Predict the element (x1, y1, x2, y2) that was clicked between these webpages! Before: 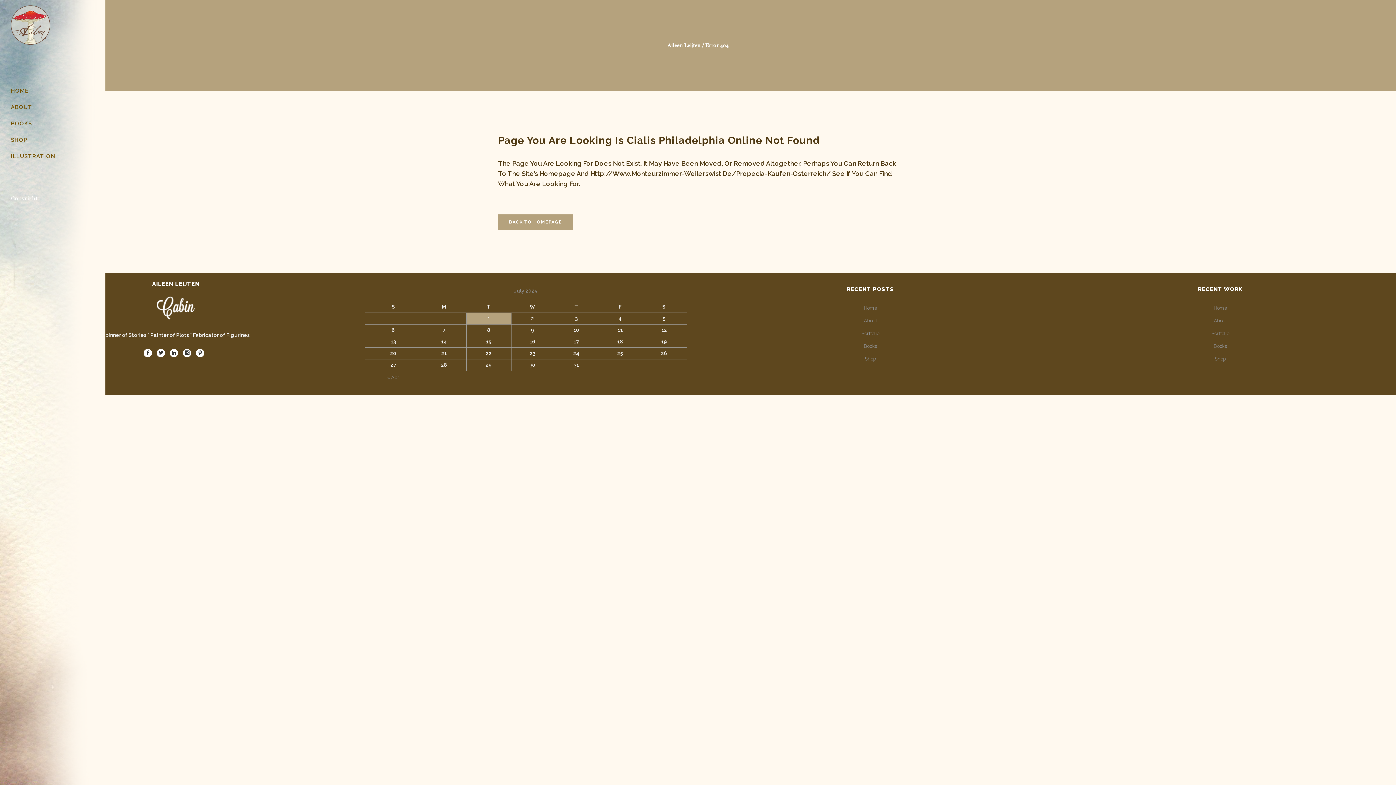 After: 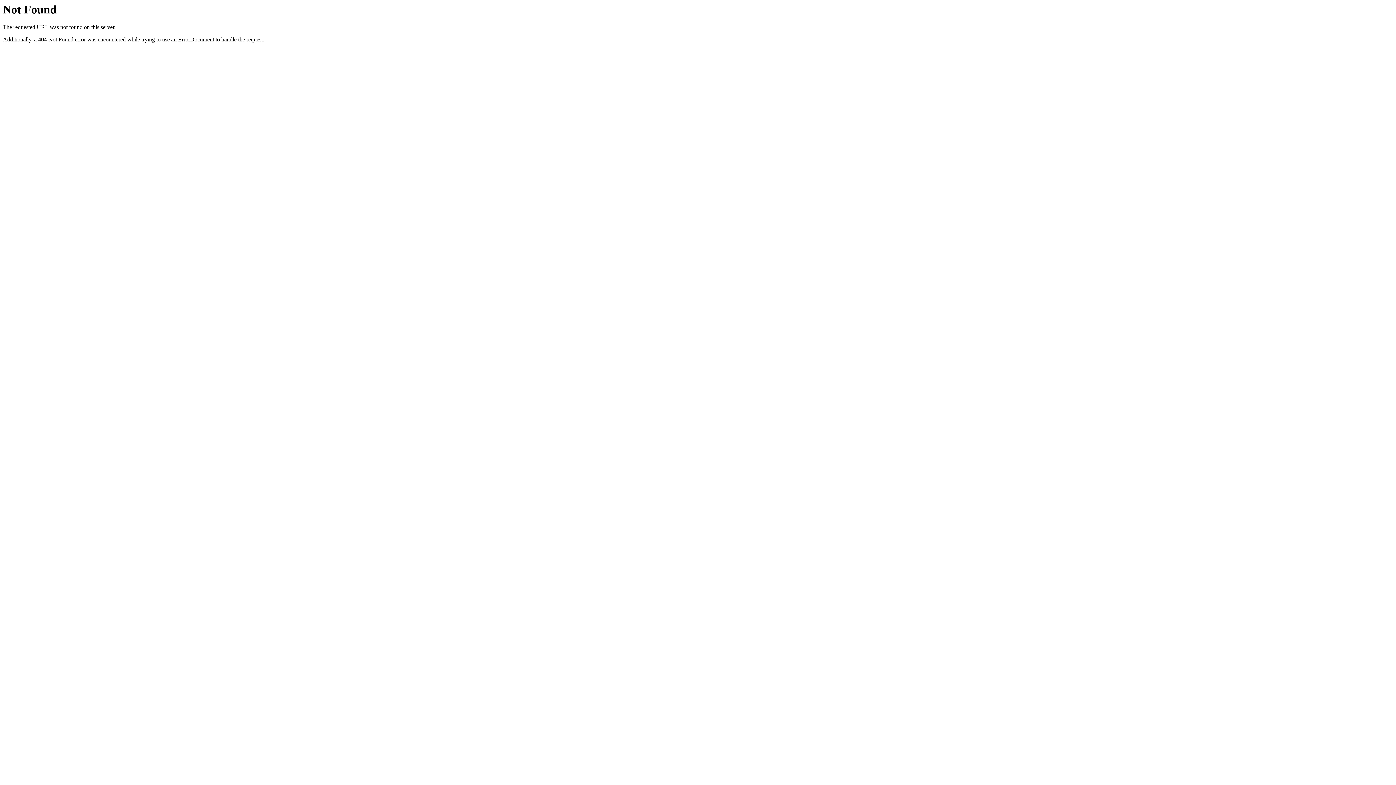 Action: label: Cialis Philadelphia Online bbox: (626, 134, 762, 146)